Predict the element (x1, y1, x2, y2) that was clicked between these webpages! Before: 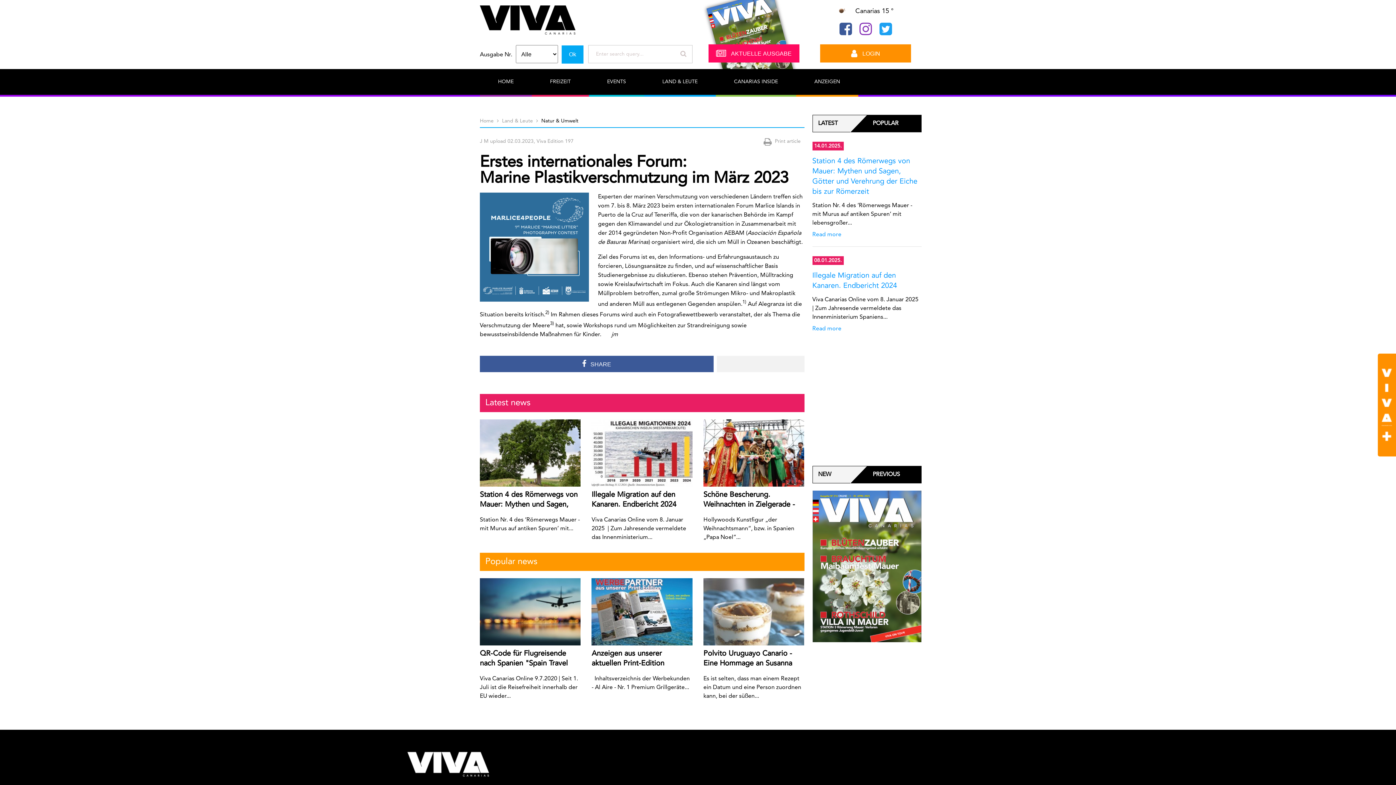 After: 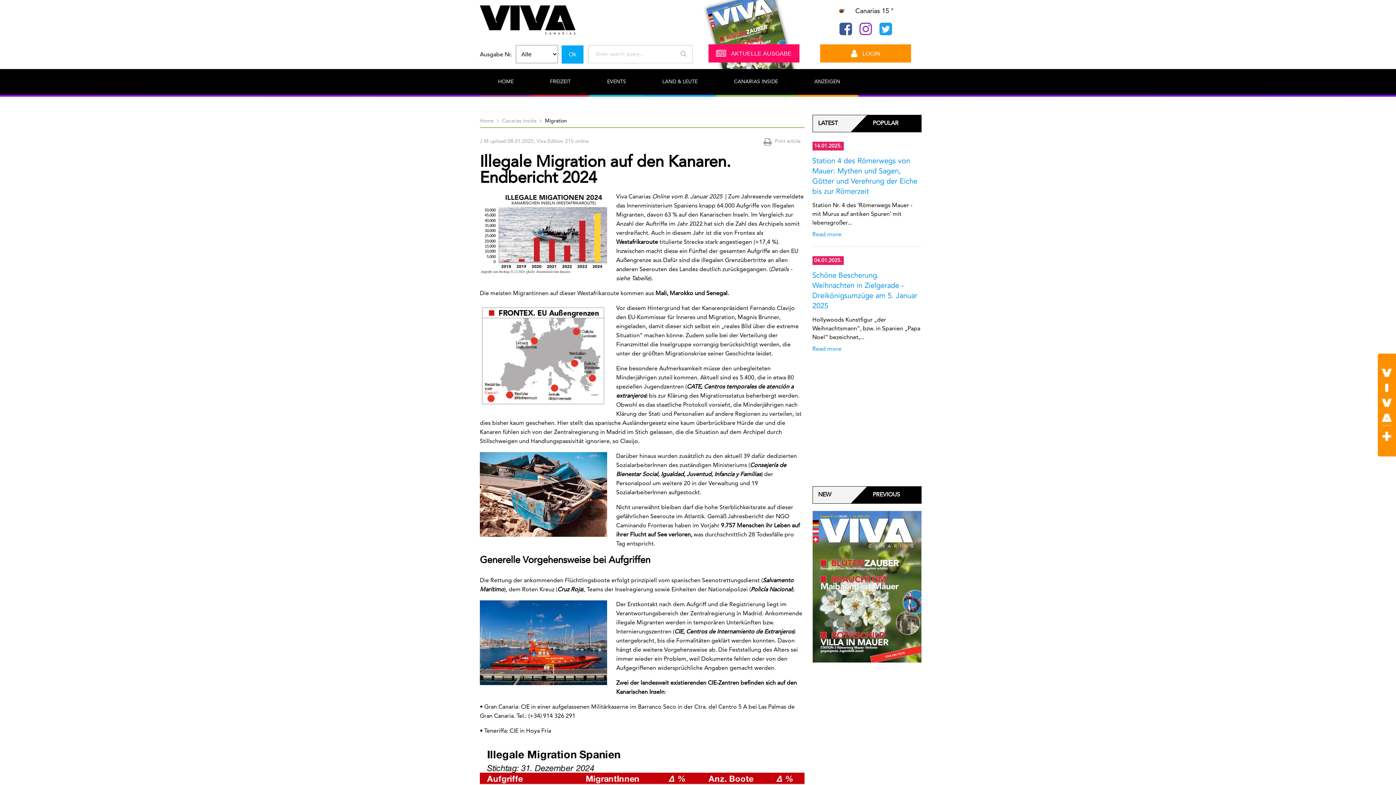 Action: bbox: (812, 270, 921, 291) label: Illegale Migration auf den Kanaren. Endbericht 2024